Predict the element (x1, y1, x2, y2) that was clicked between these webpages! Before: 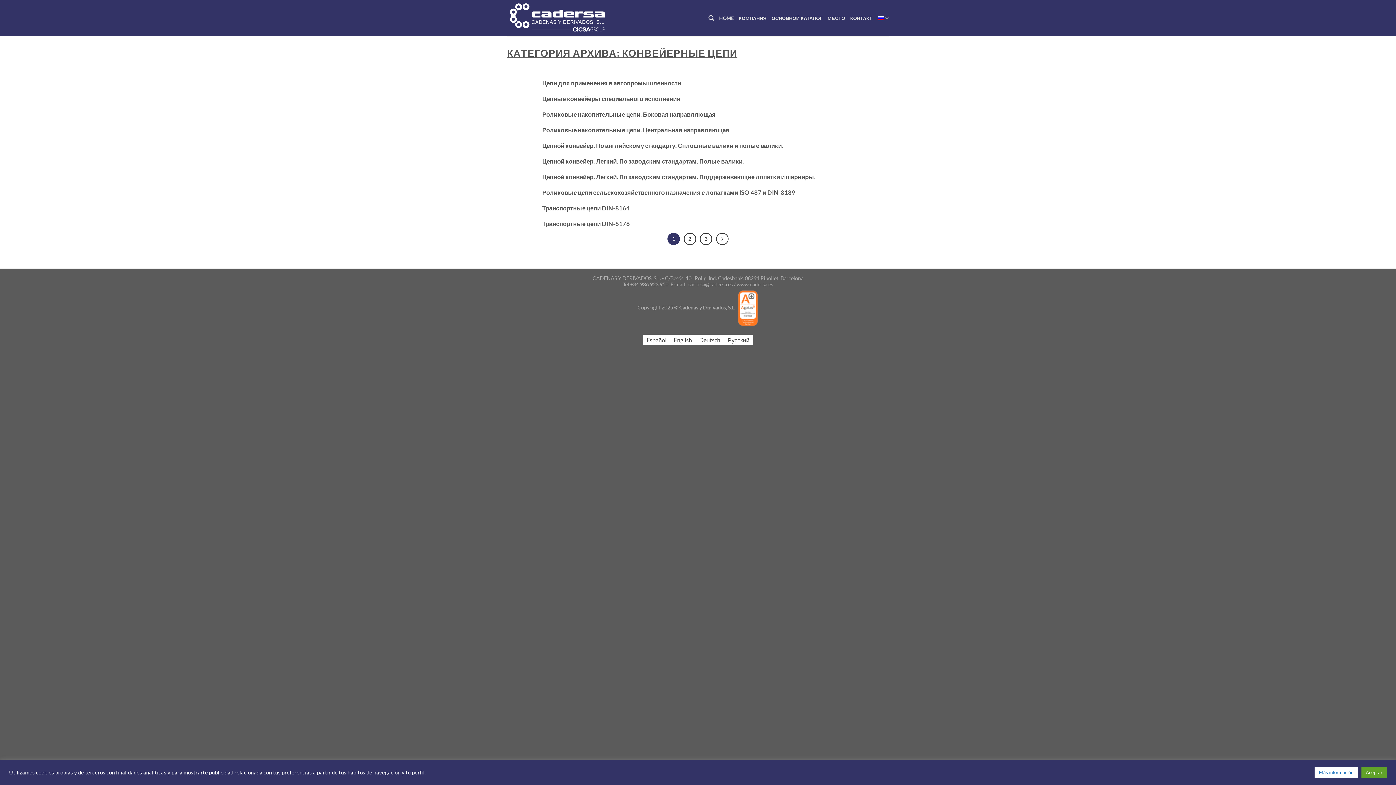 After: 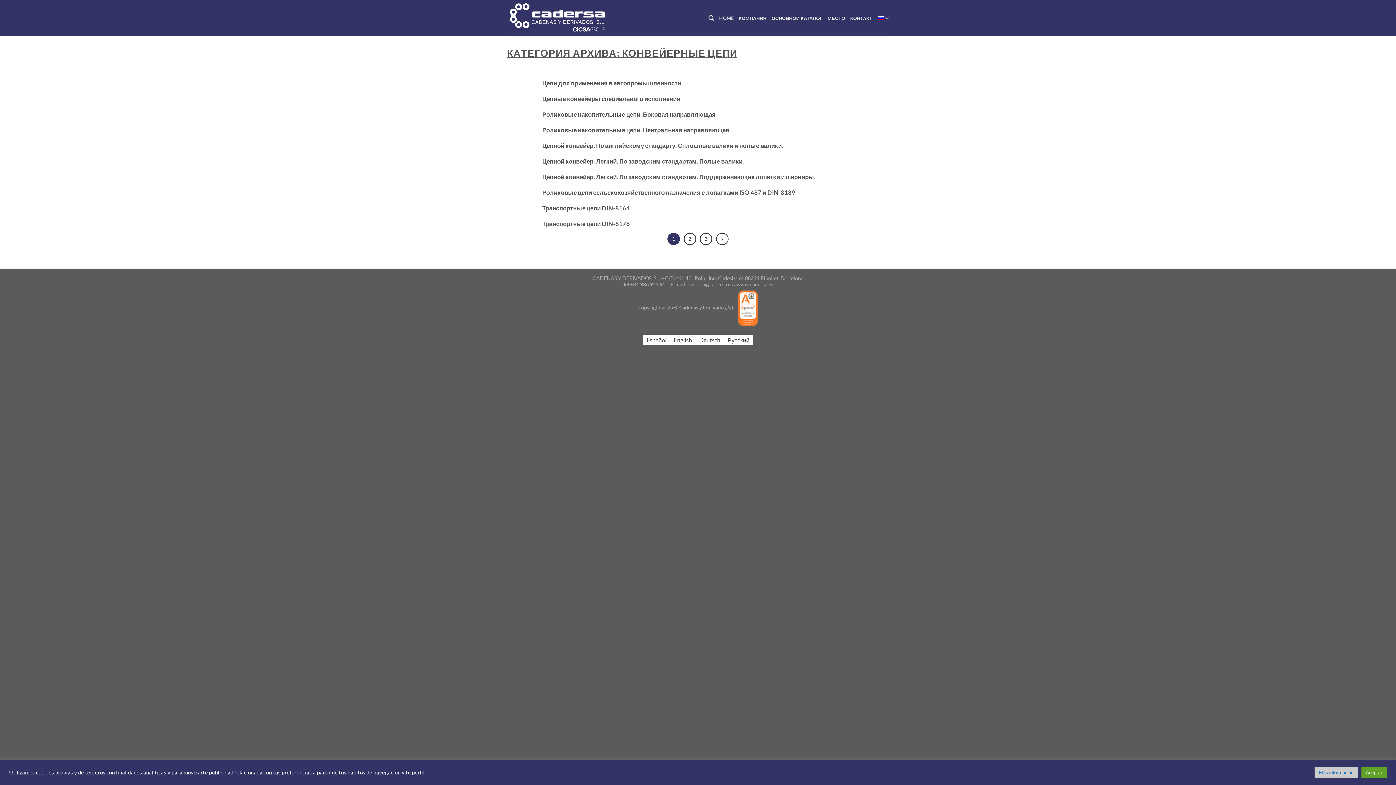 Action: label: Más información bbox: (1314, 767, 1358, 778)